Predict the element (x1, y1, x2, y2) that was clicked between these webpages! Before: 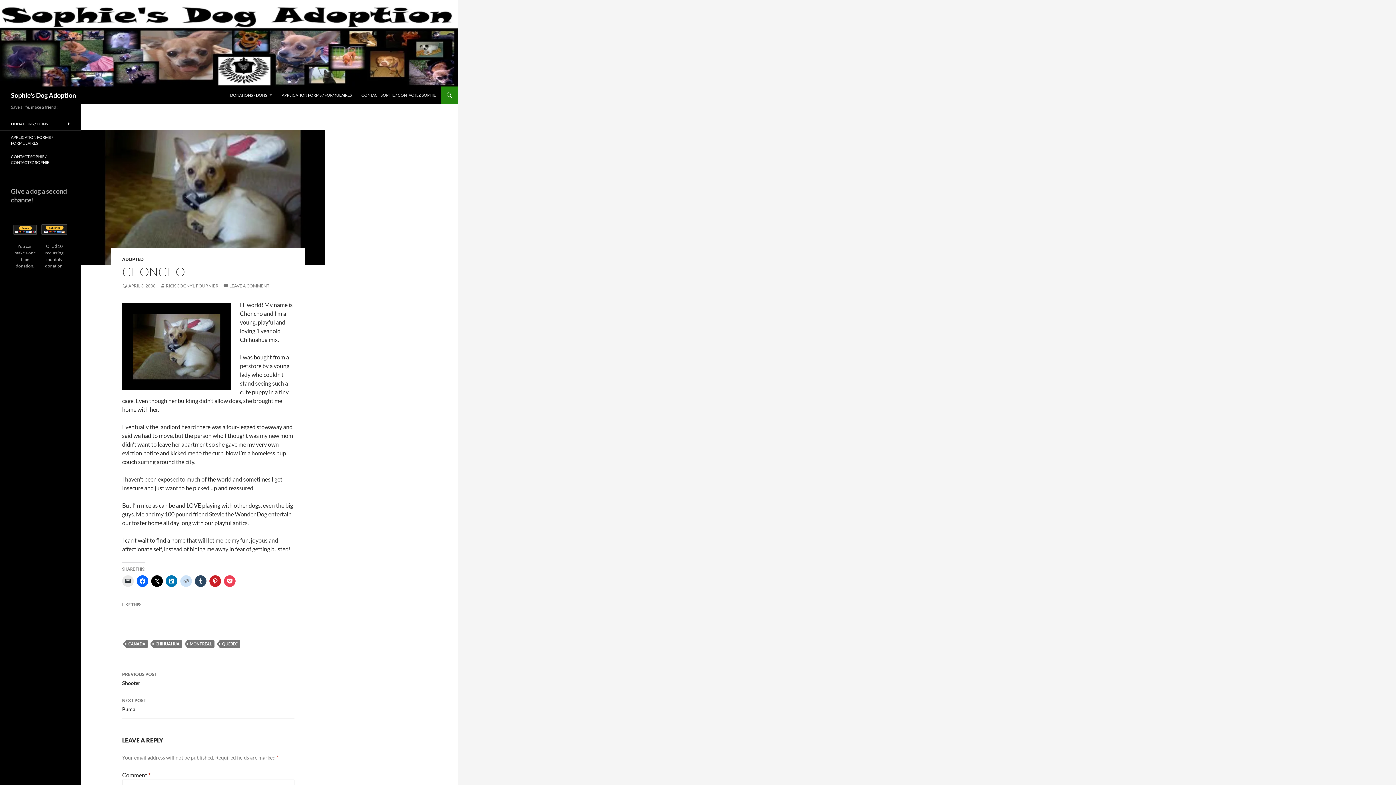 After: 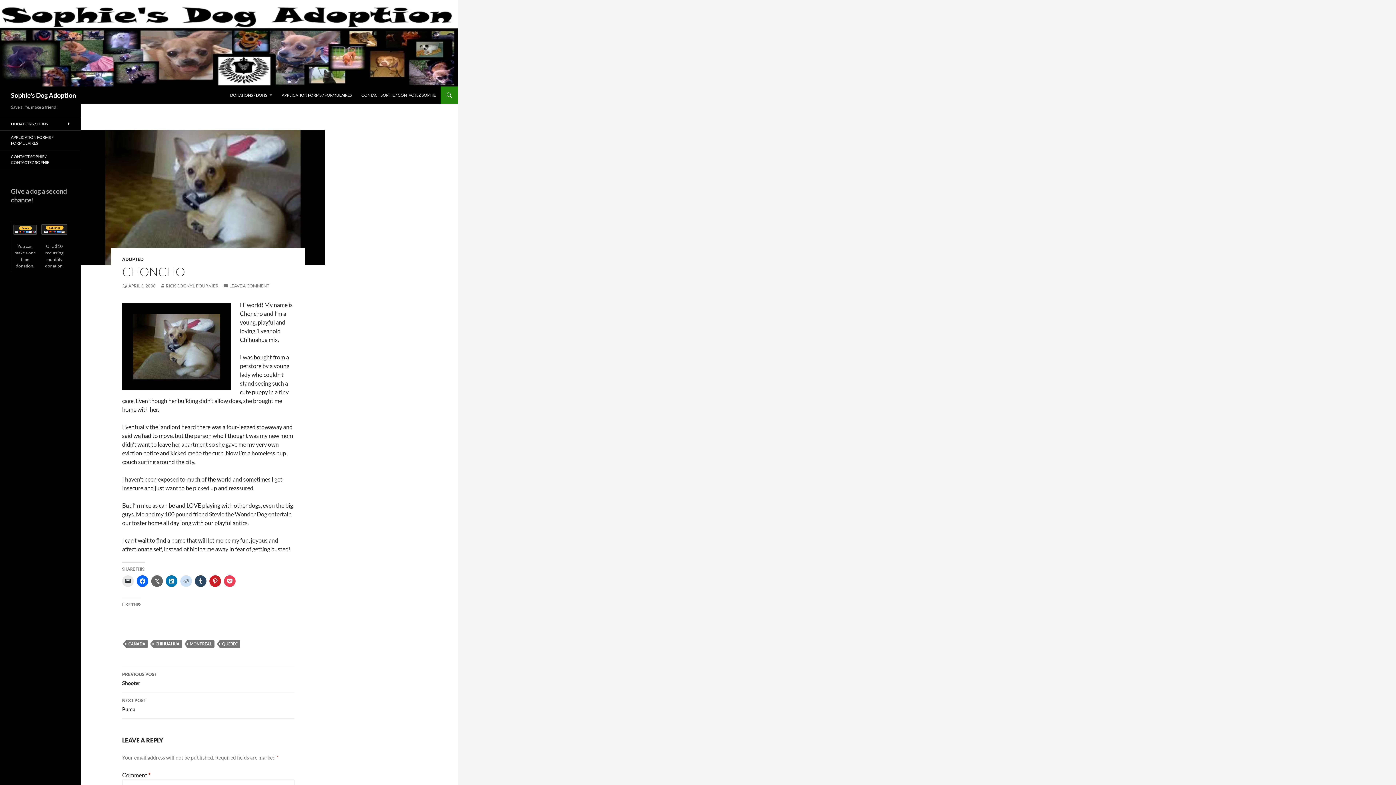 Action: bbox: (151, 575, 162, 587)